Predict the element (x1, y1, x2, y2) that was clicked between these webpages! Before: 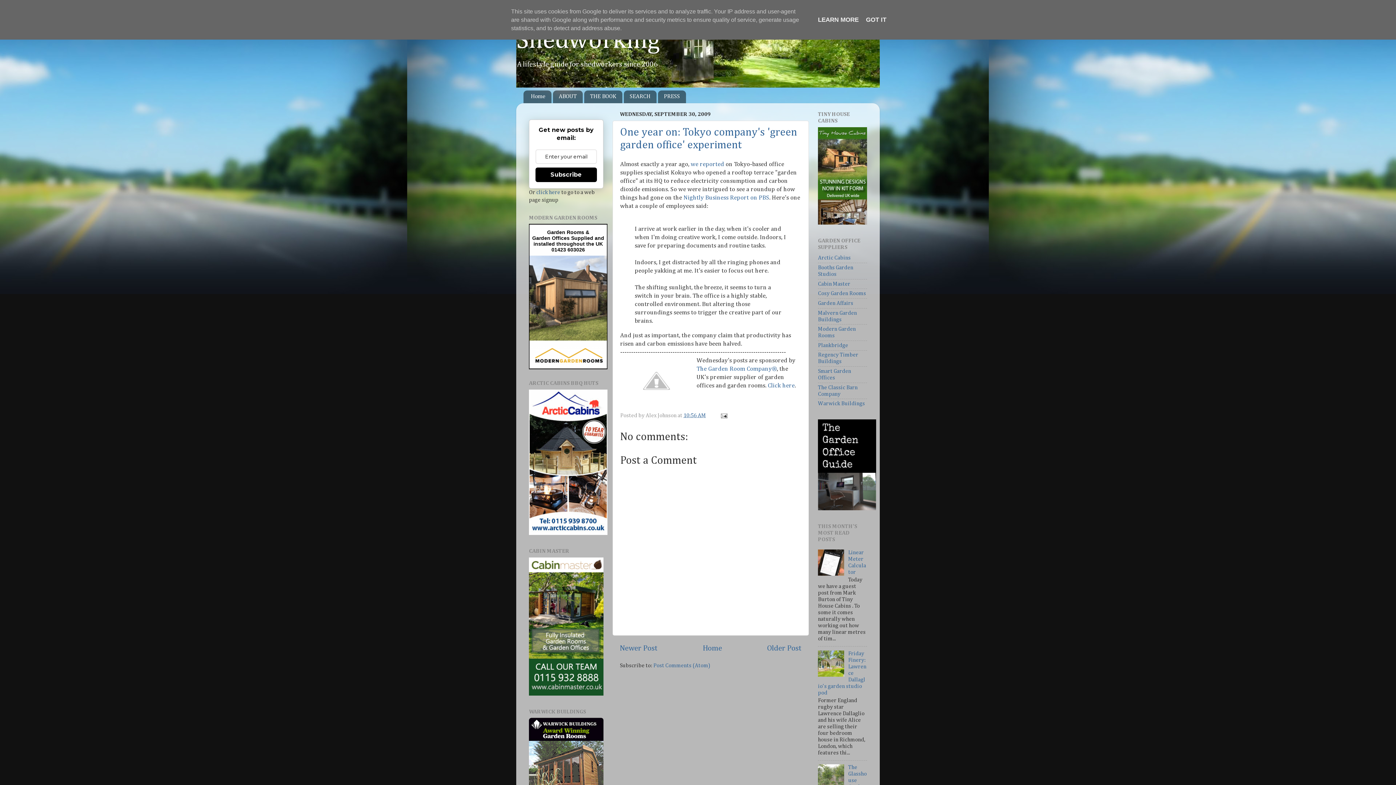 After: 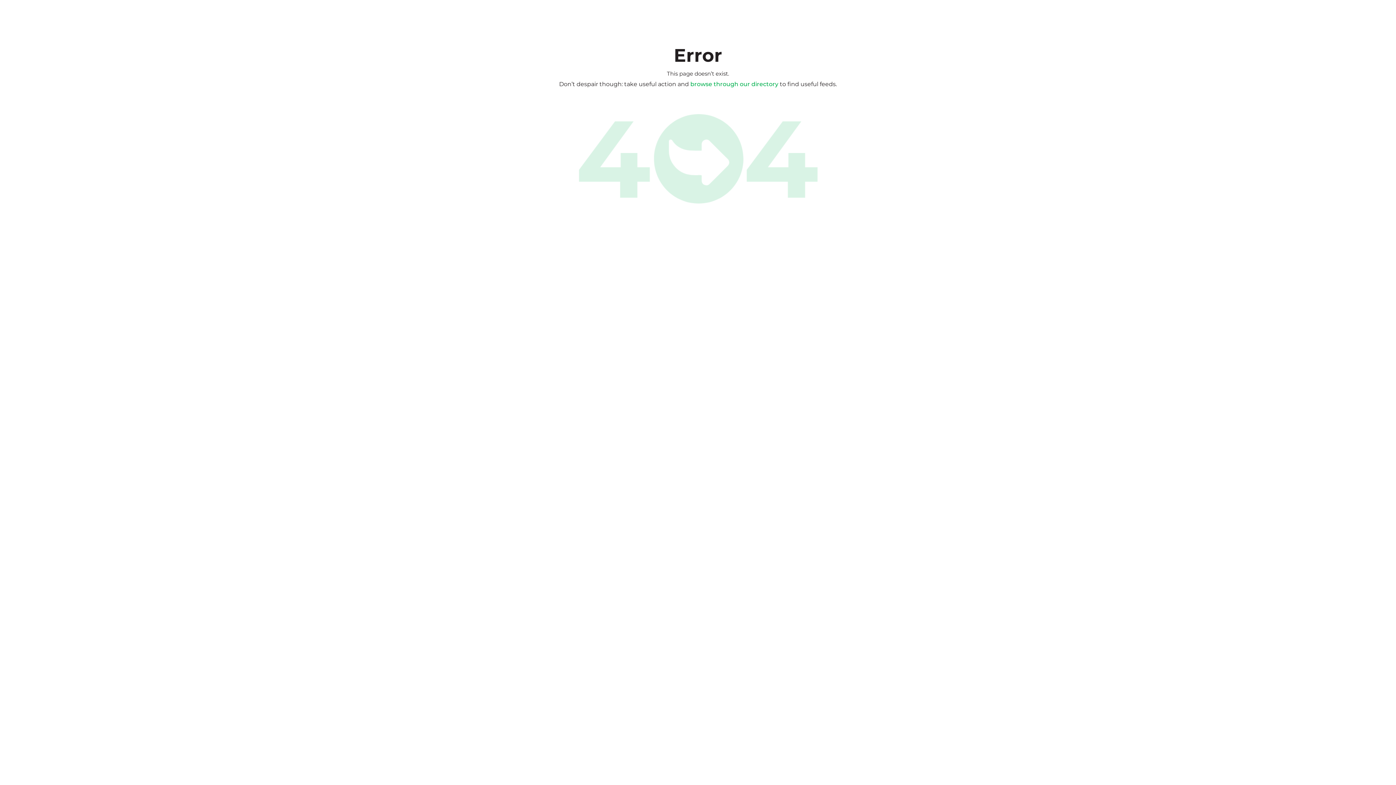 Action: label: click here bbox: (536, 189, 560, 195)